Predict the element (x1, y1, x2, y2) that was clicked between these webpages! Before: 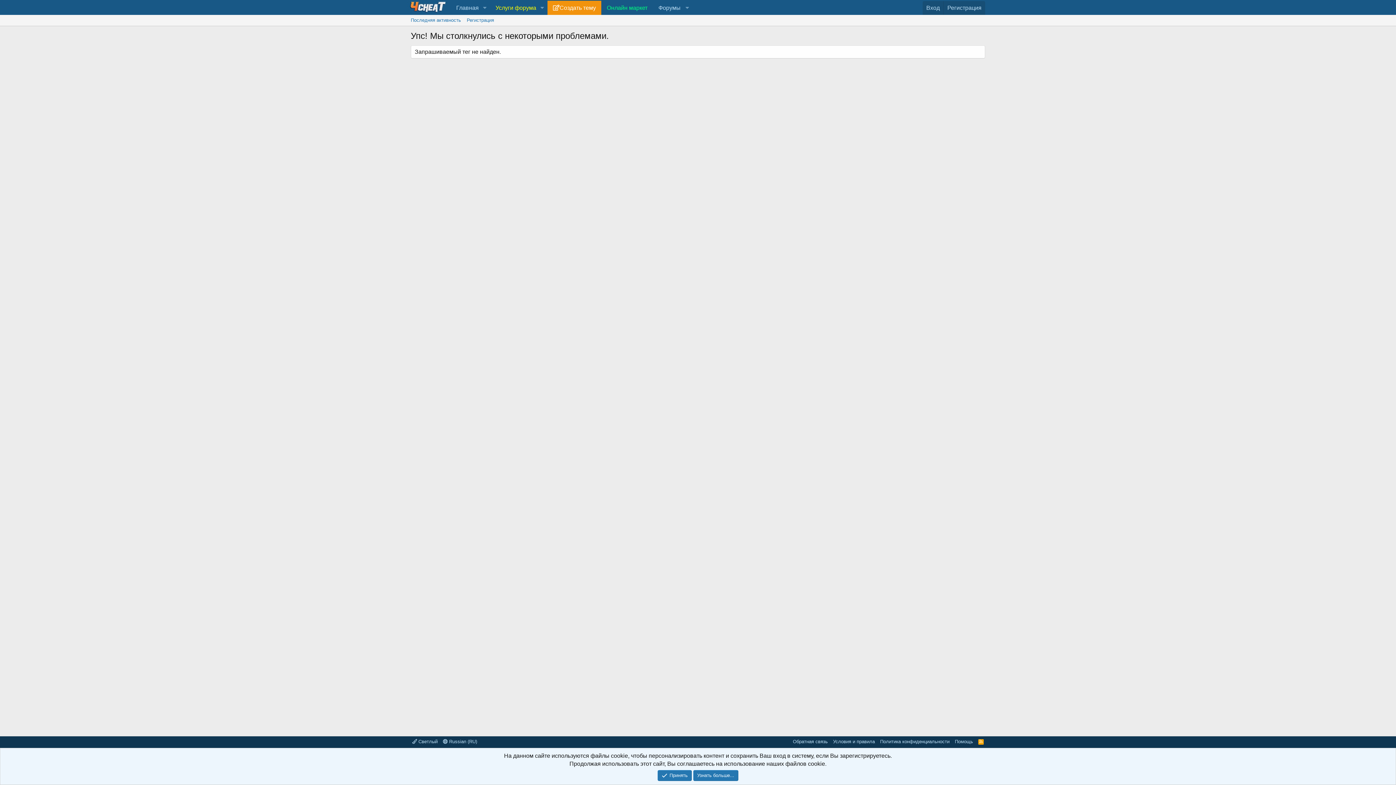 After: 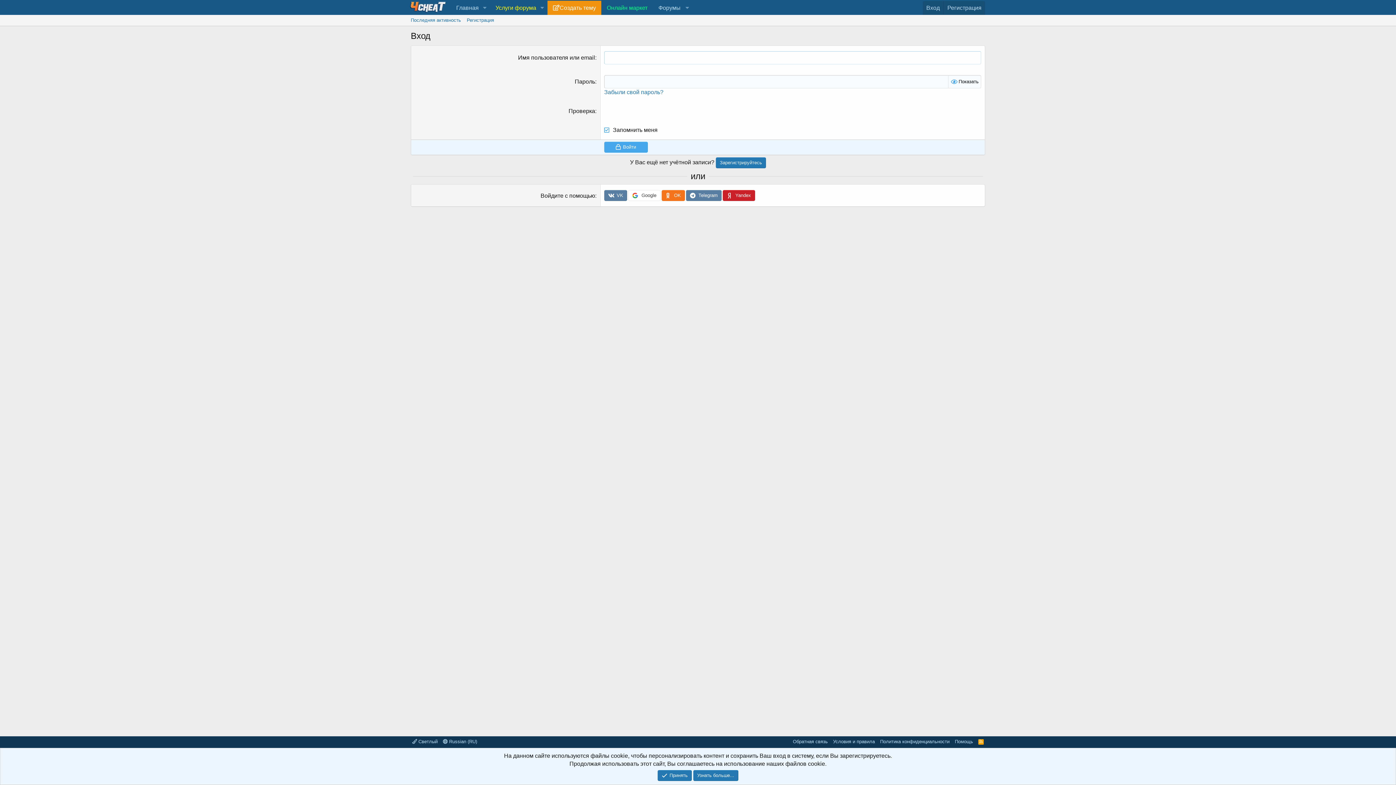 Action: bbox: (547, 0, 601, 14) label: Создать тему